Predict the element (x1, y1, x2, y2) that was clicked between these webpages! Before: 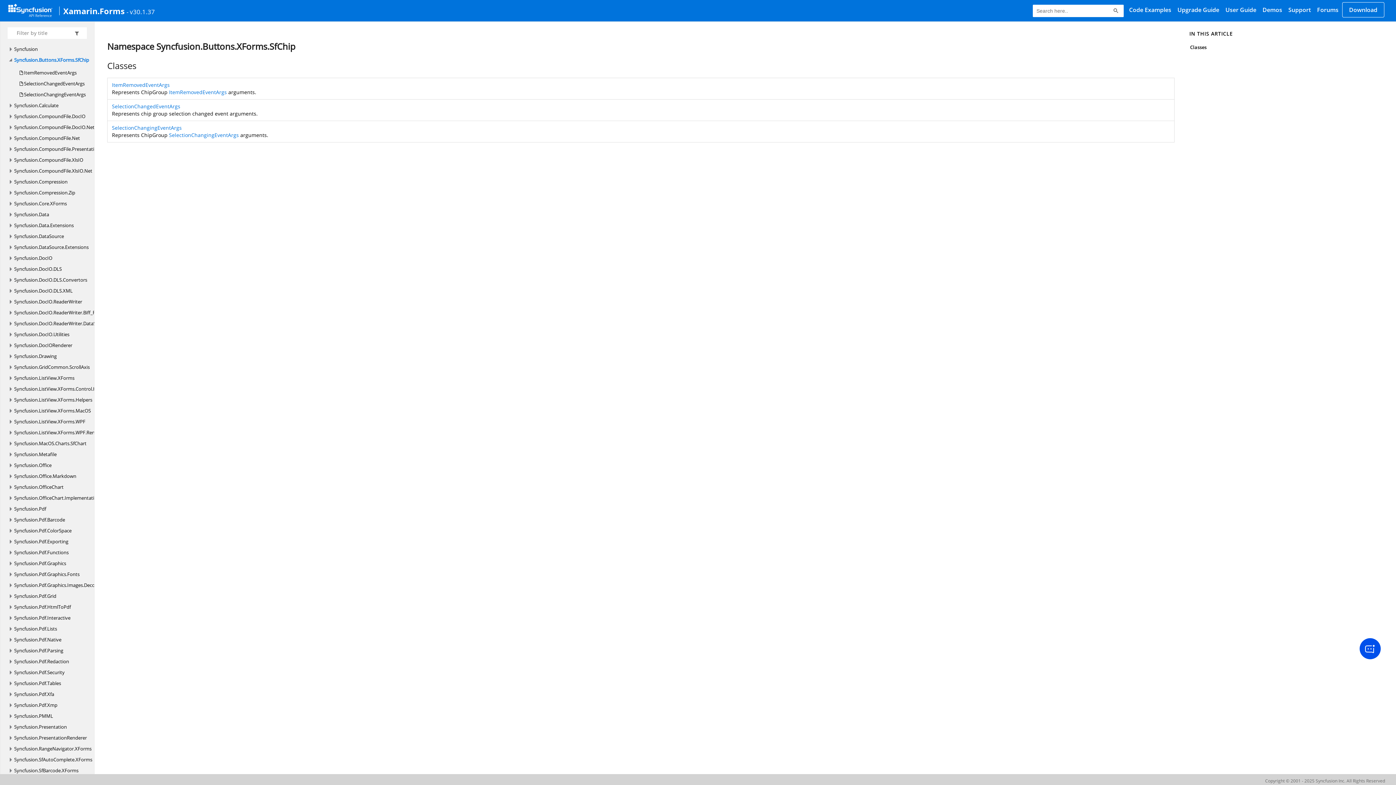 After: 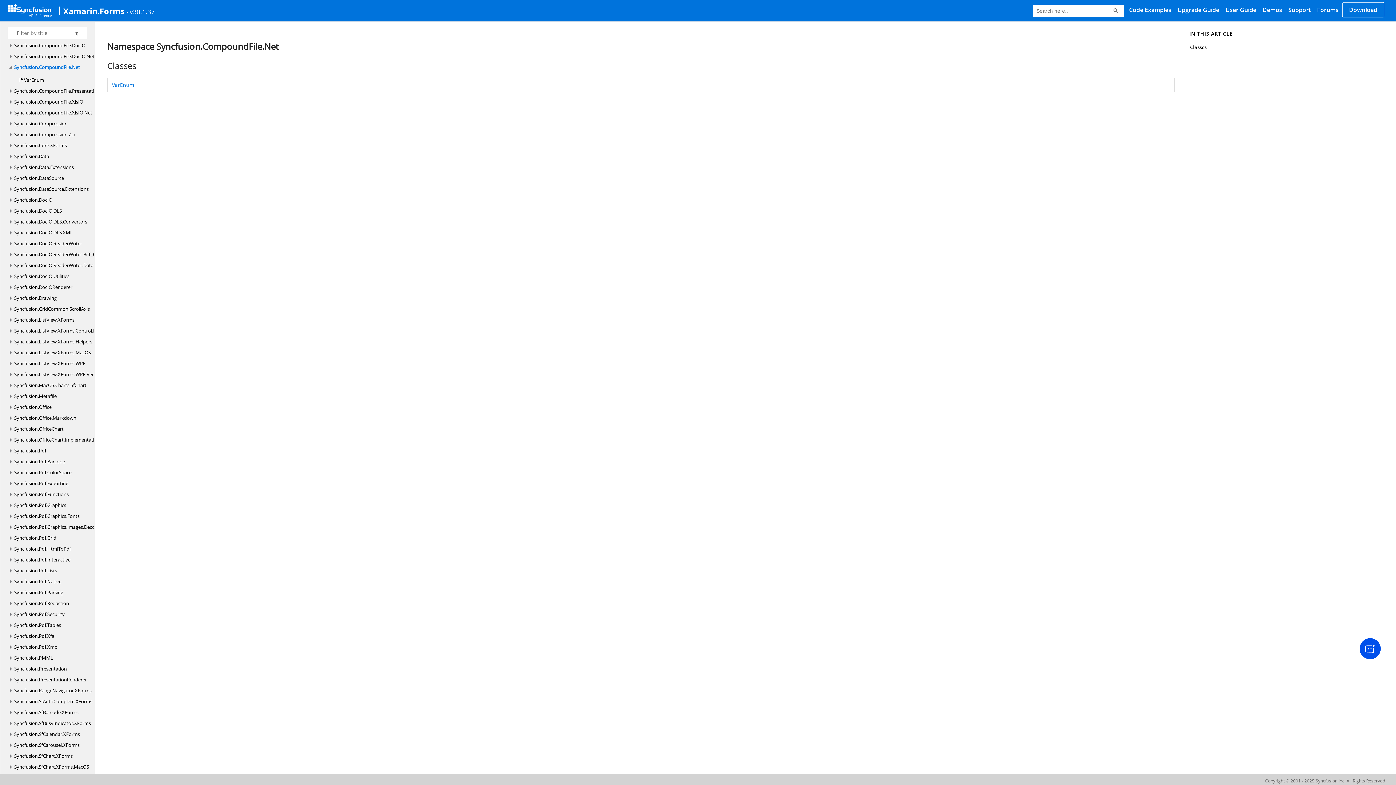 Action: label: Syncfusion.CompoundFile.Net bbox: (14, 132, 80, 143)